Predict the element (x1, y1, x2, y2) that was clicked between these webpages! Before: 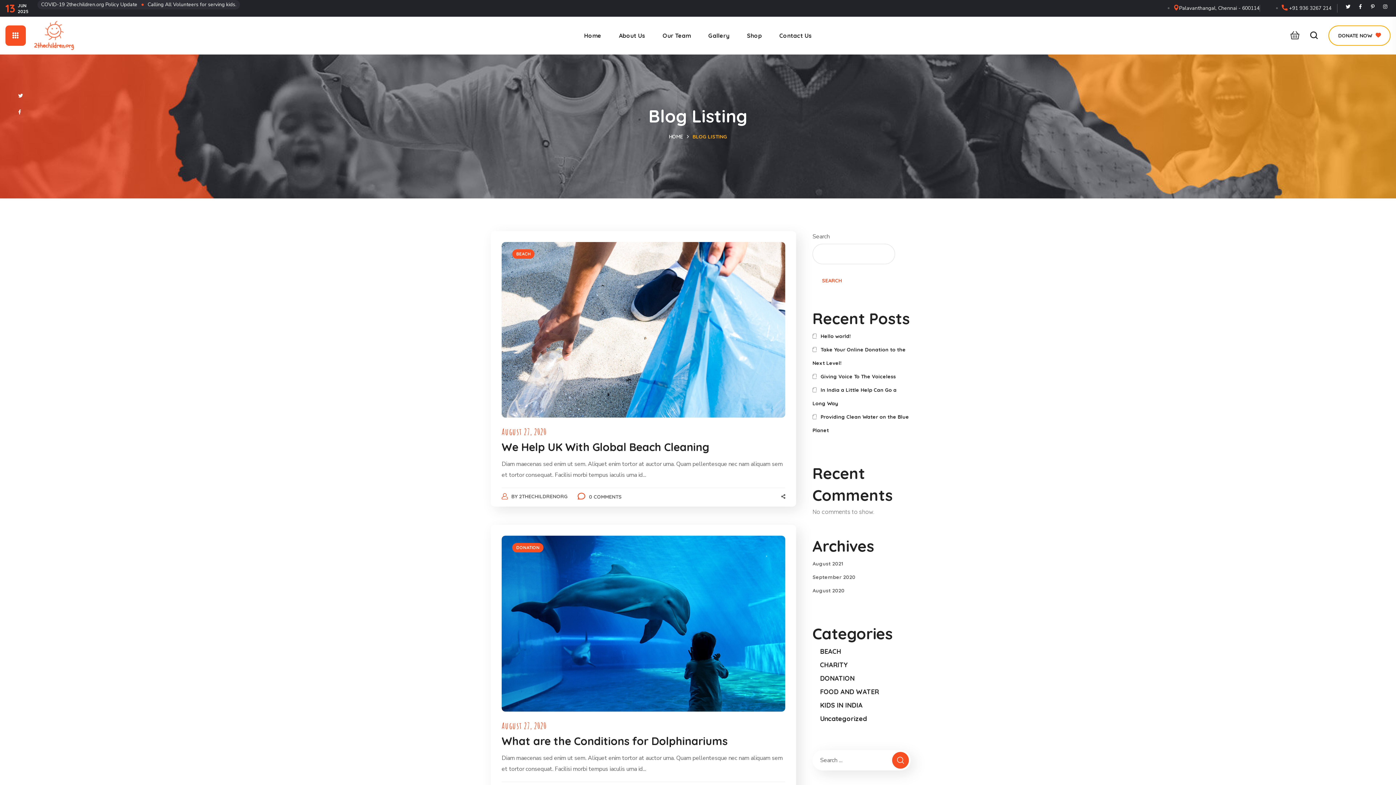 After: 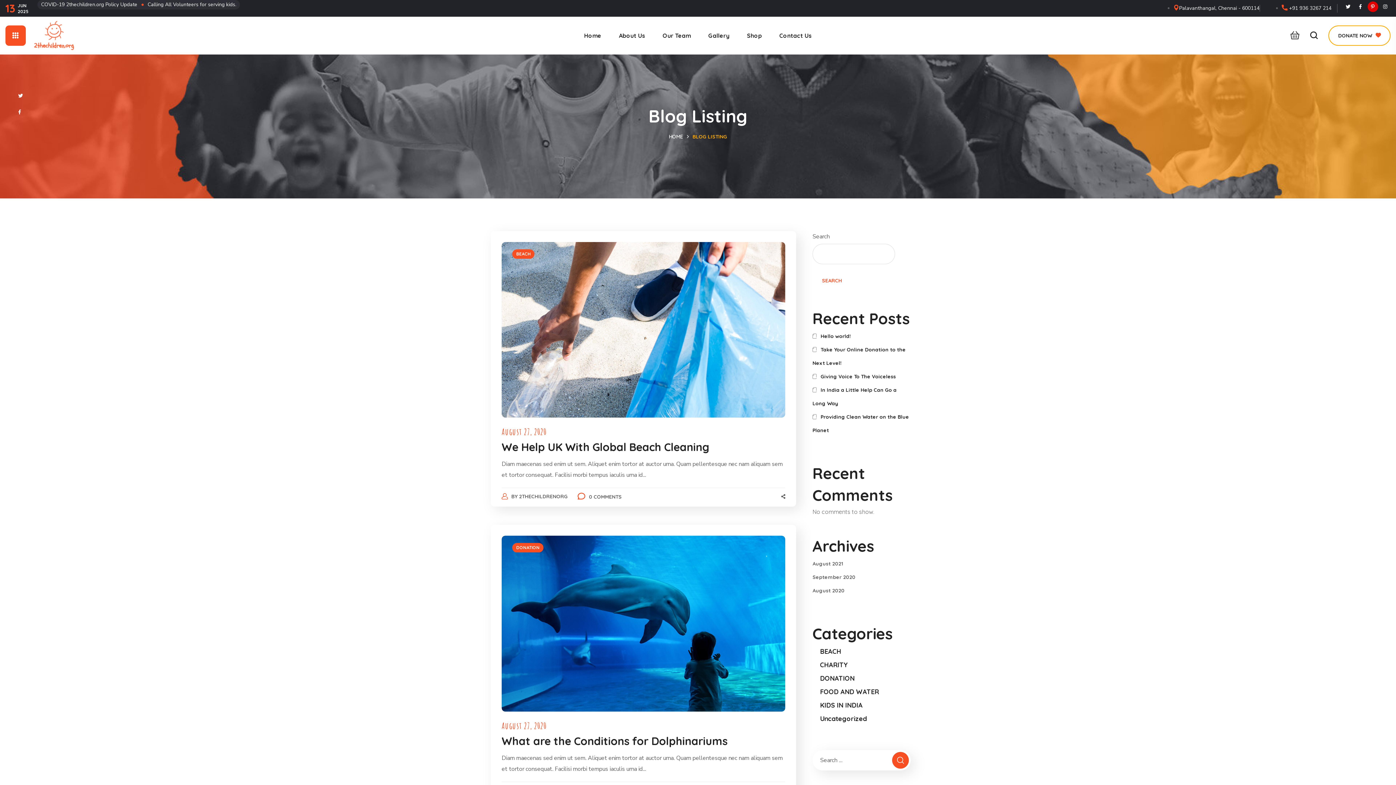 Action: label: Pinterest-p bbox: (1367, 1, 1378, 11)